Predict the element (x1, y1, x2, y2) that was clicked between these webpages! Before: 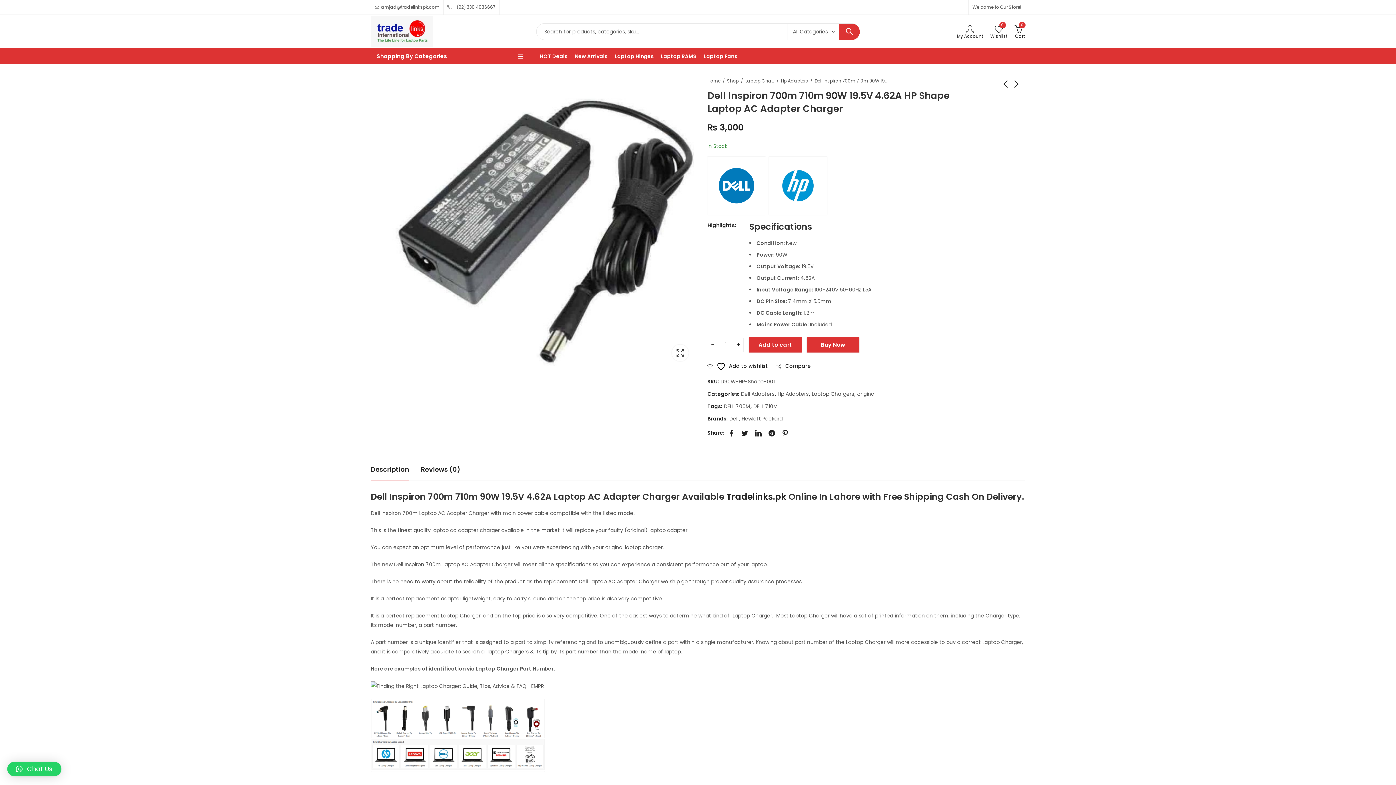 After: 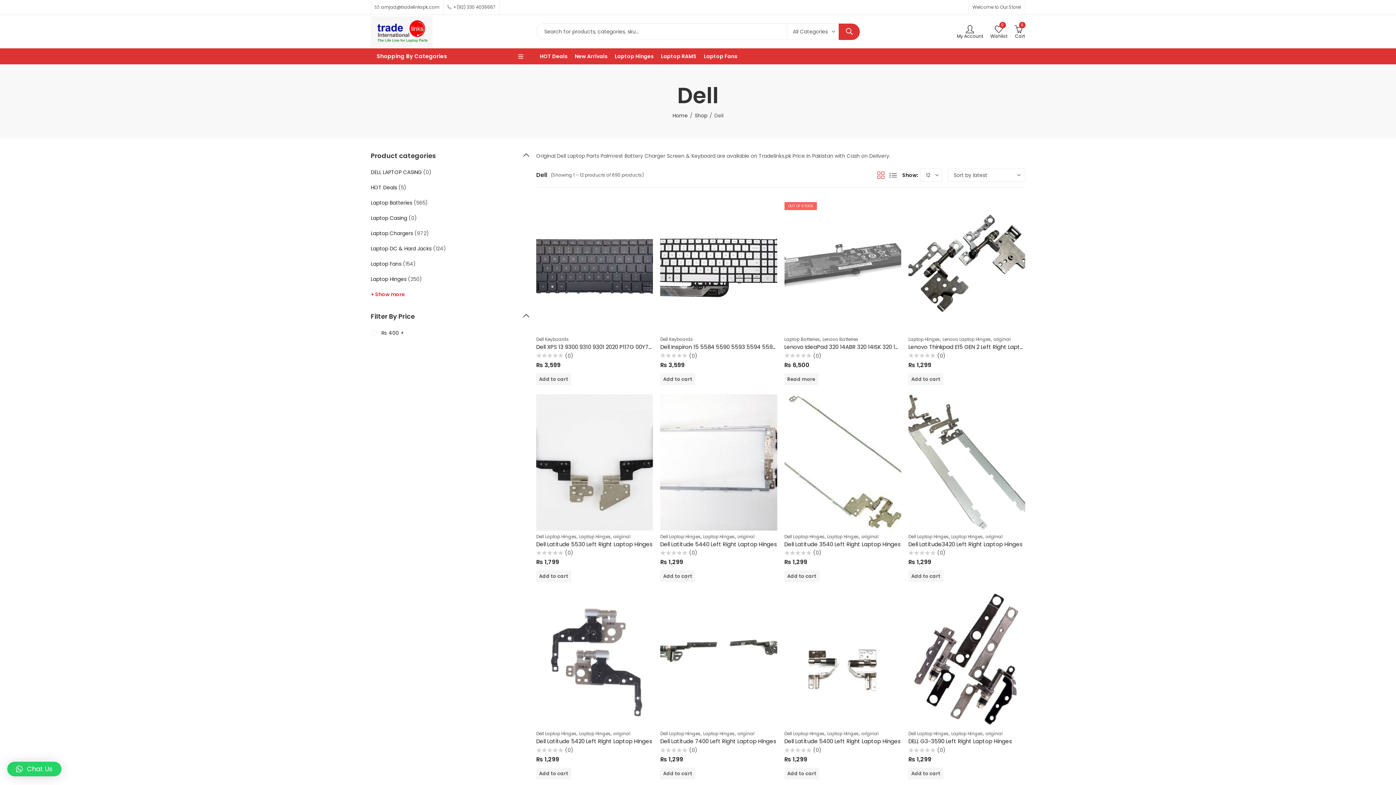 Action: bbox: (729, 414, 738, 423) label: Dell